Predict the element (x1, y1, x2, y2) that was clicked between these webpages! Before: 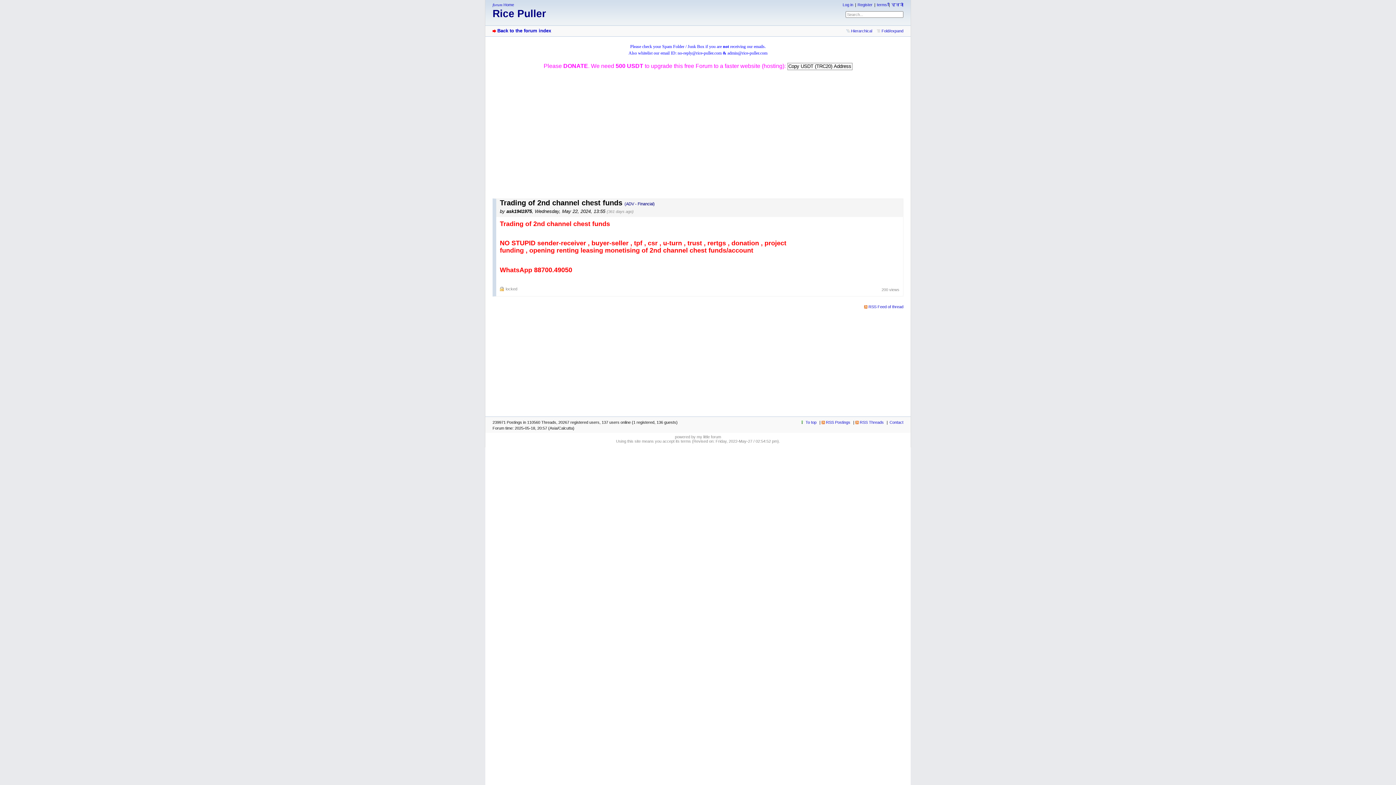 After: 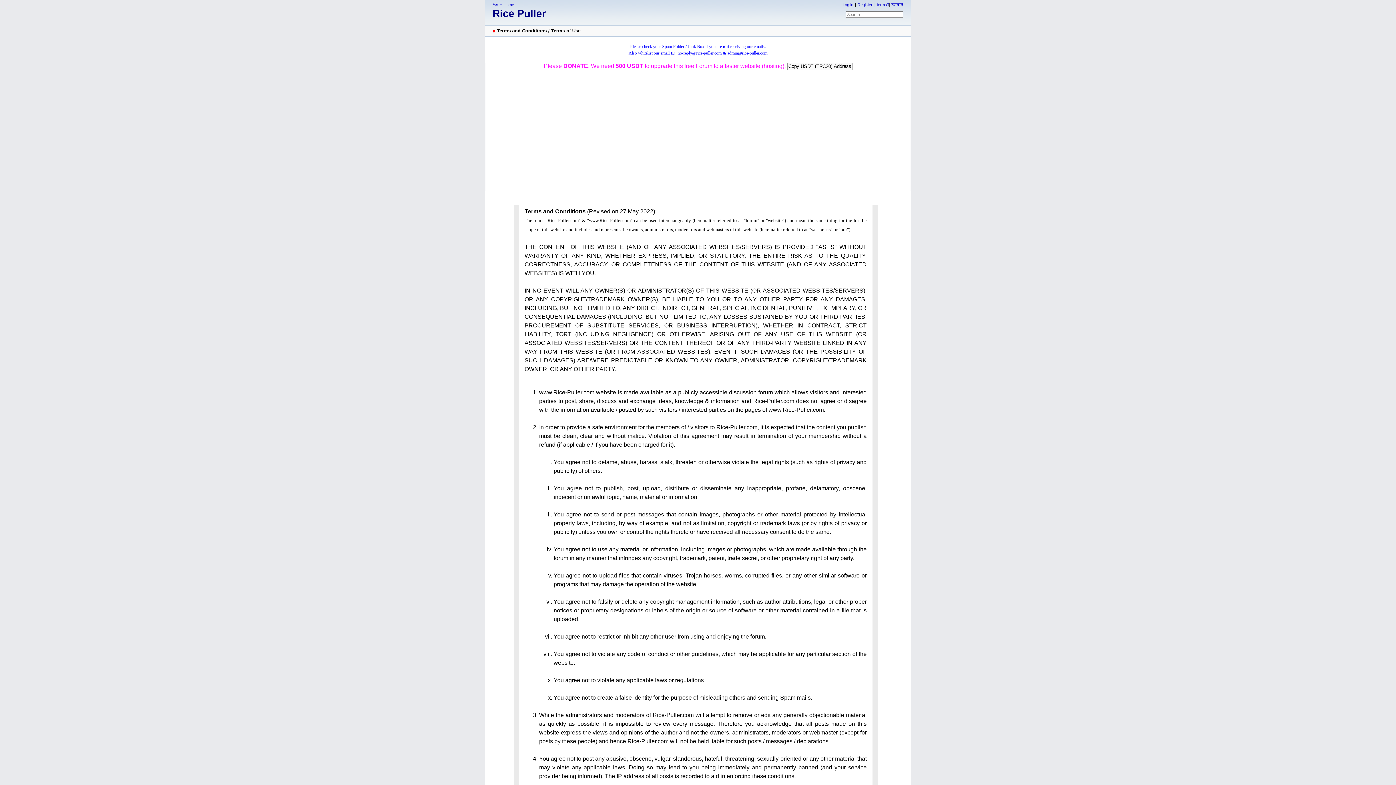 Action: label: terms bbox: (875, 2, 887, 6)